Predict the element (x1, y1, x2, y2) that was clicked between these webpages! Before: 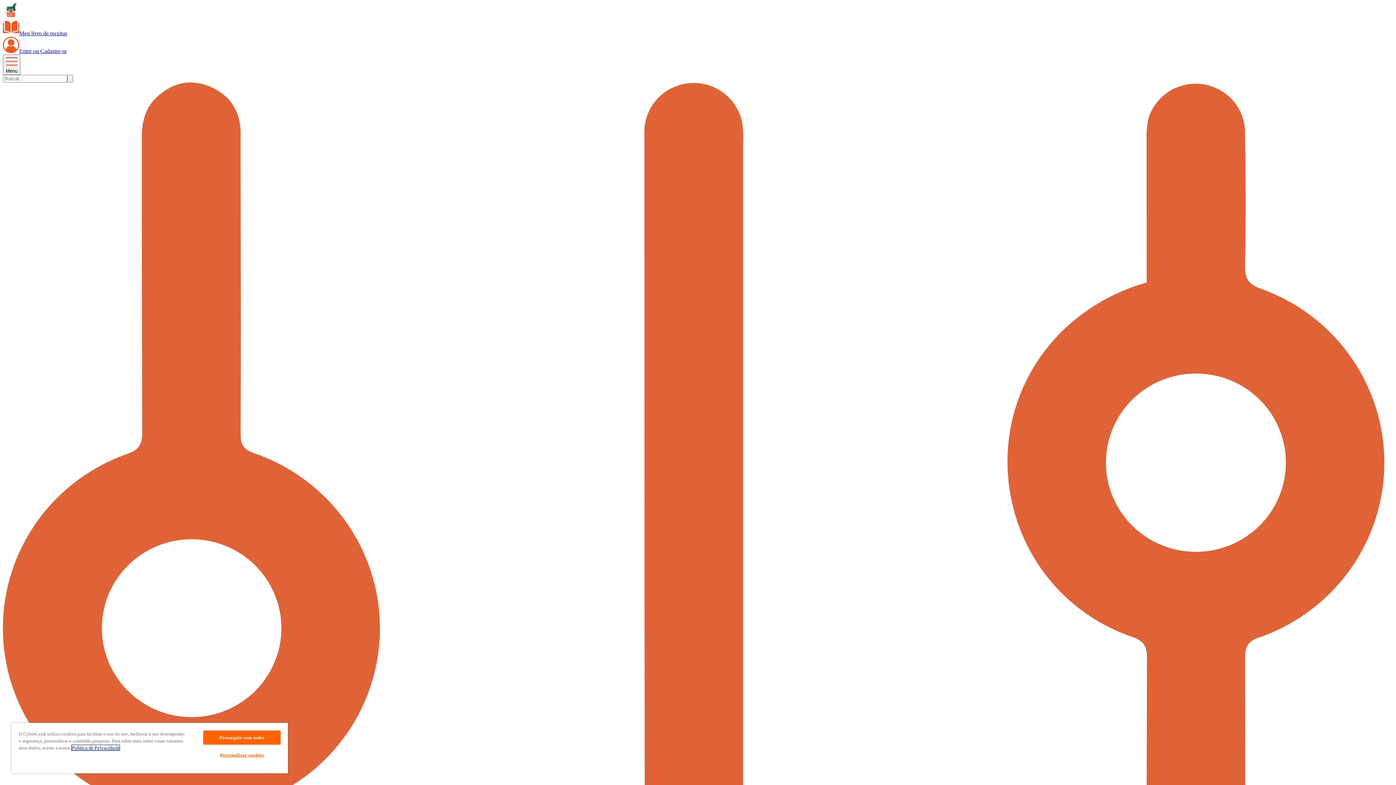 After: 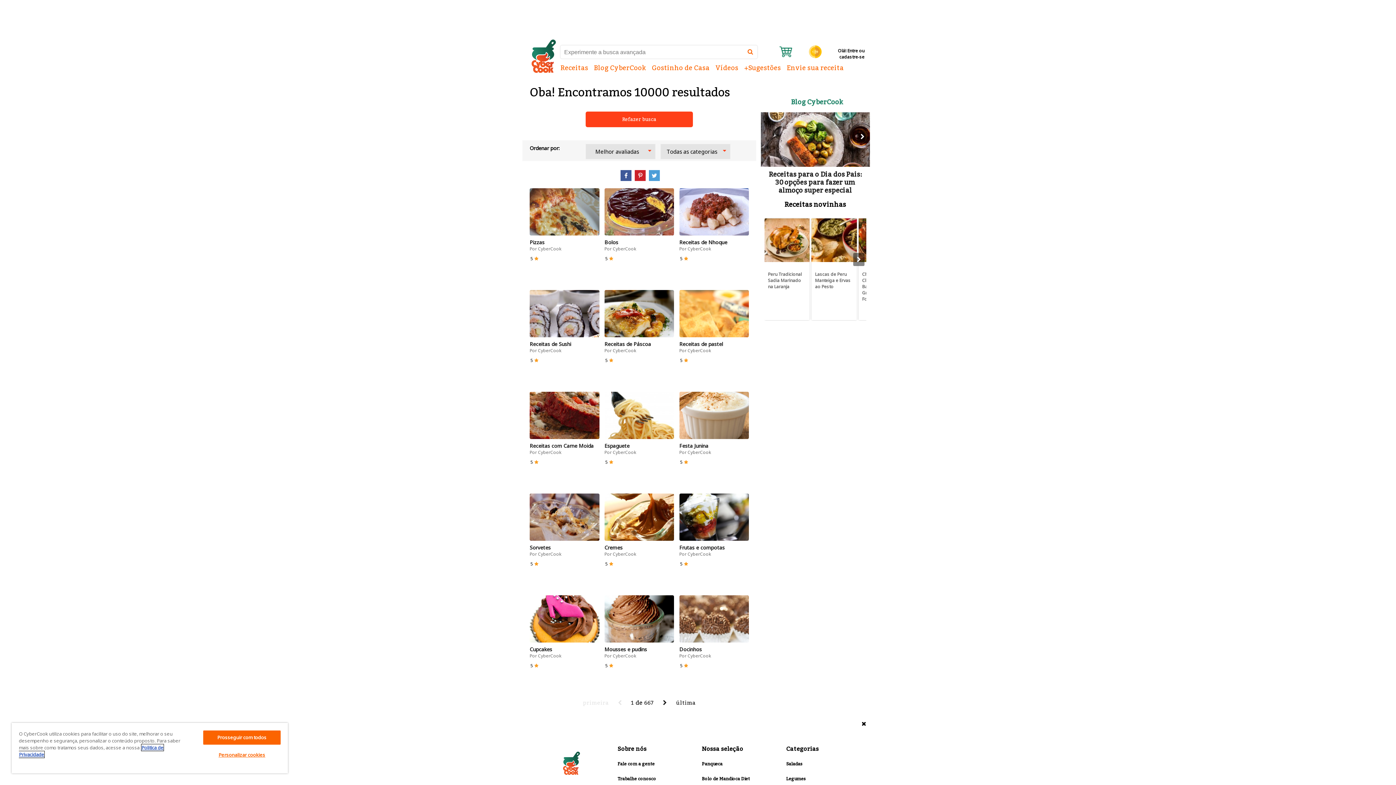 Action: label: buscar bbox: (67, 74, 73, 82)